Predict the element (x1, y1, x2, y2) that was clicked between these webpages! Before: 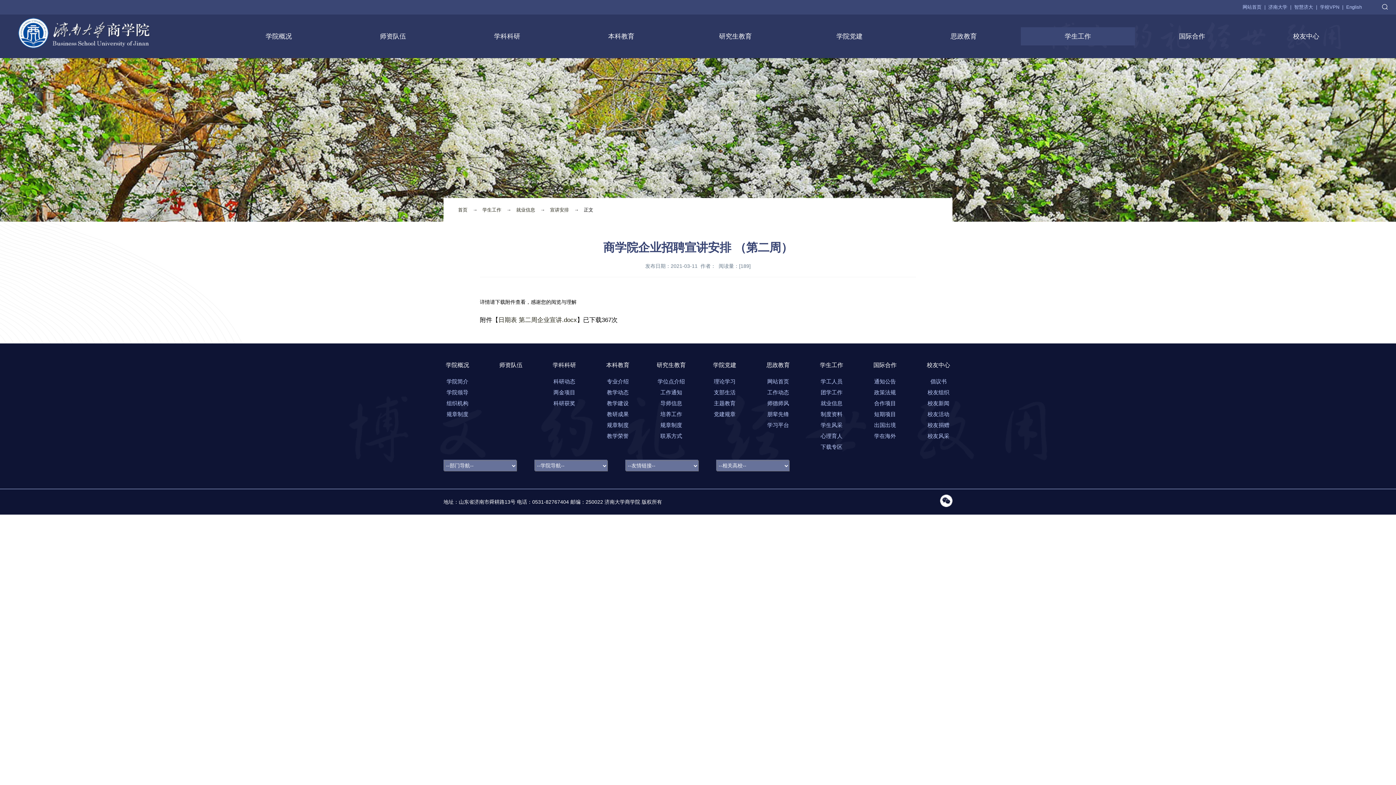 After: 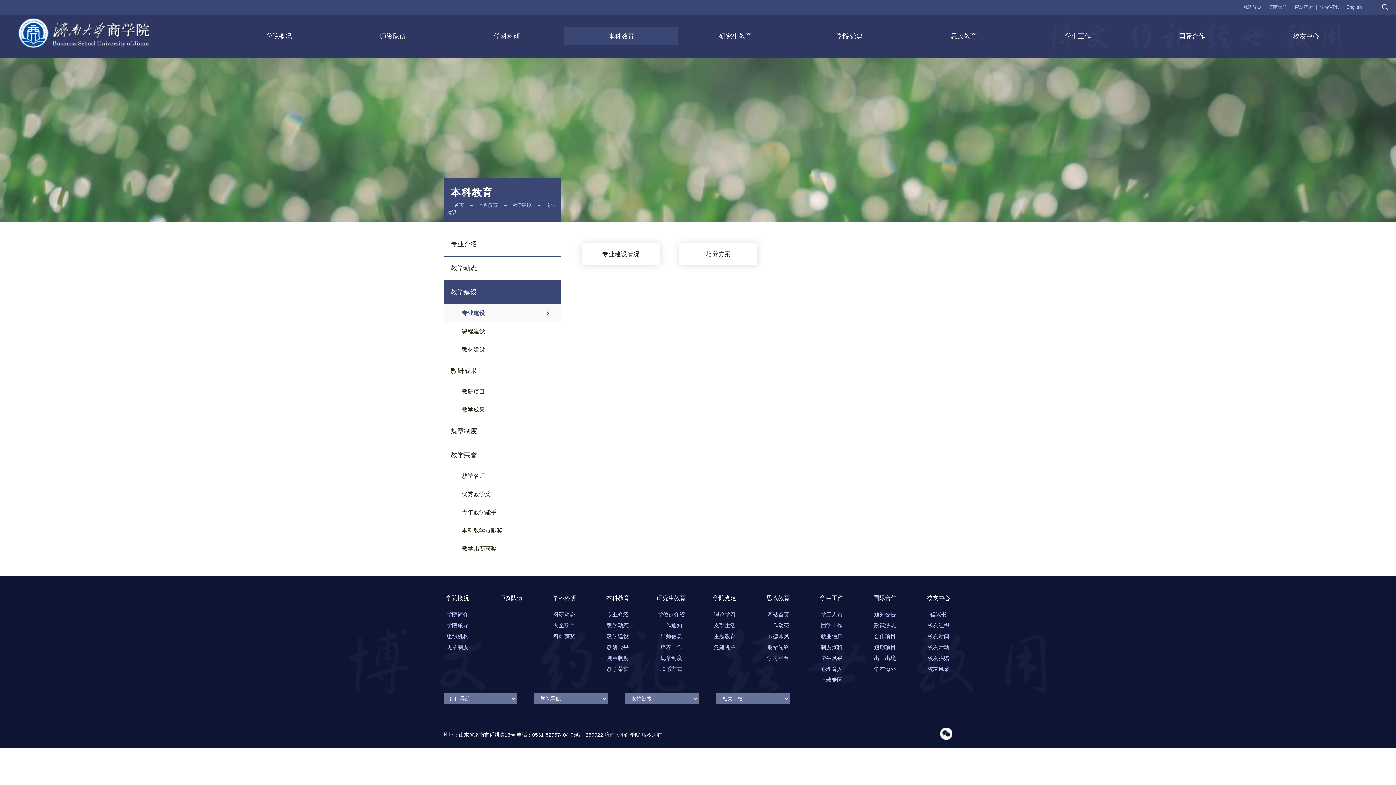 Action: label: 教学建设 bbox: (591, 398, 644, 409)